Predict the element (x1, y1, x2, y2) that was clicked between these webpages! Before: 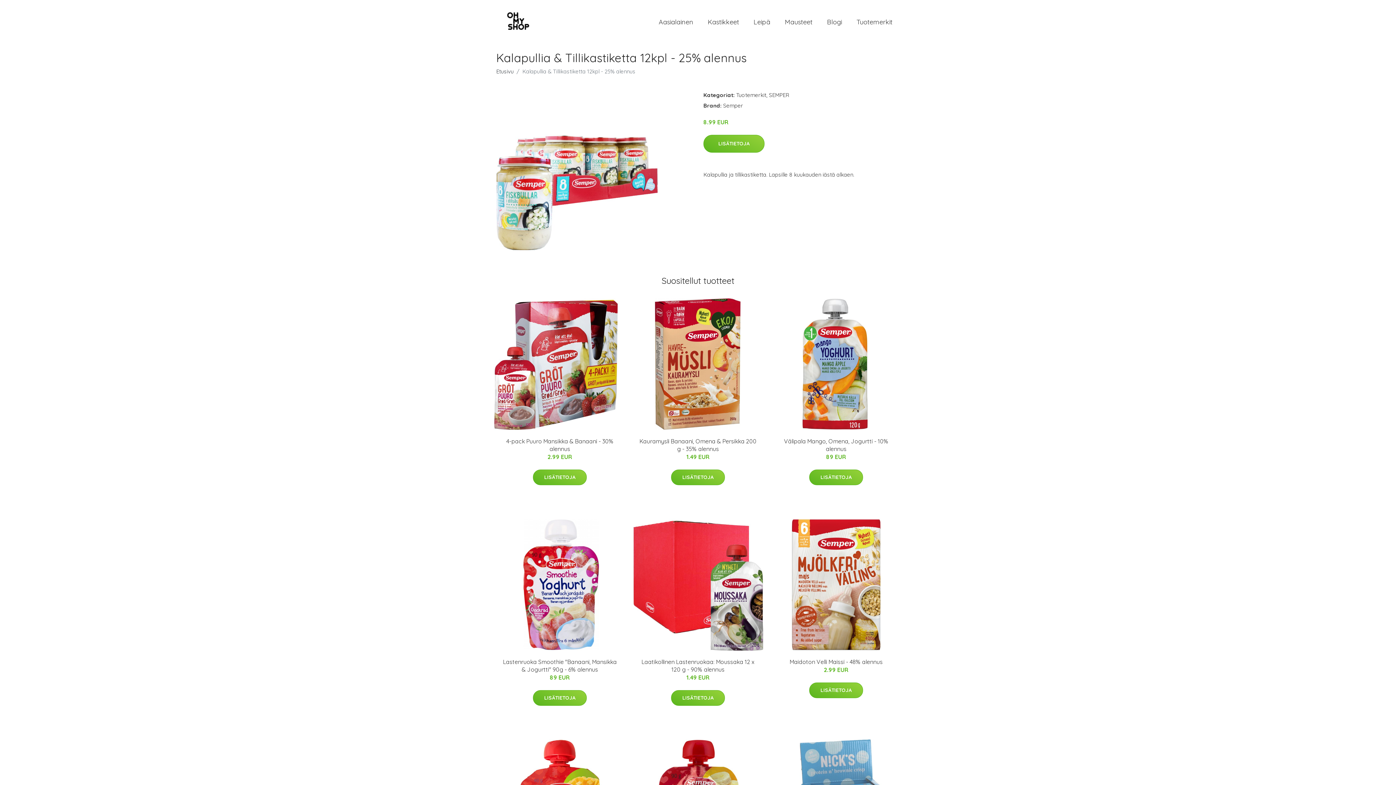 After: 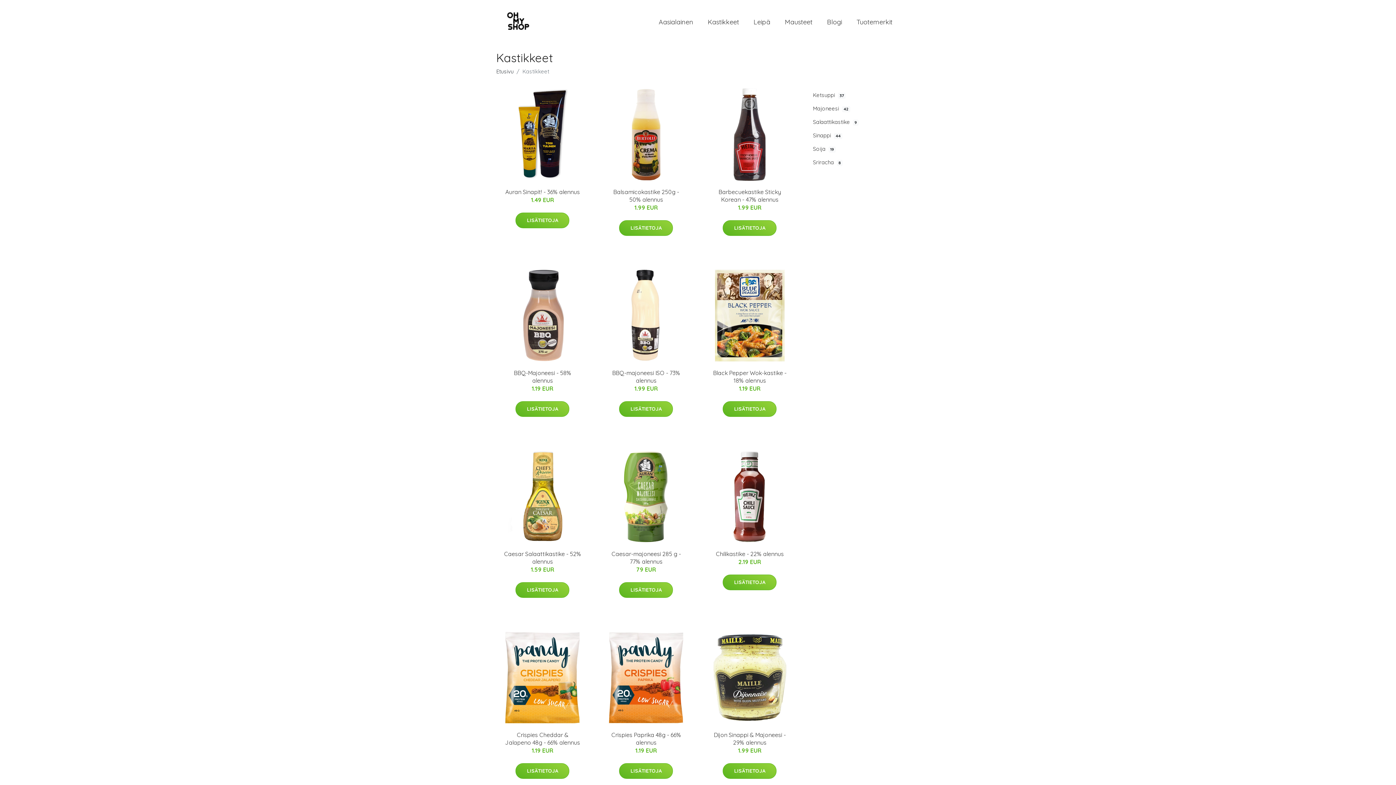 Action: label: Kastikkeet bbox: (700, 10, 746, 33)